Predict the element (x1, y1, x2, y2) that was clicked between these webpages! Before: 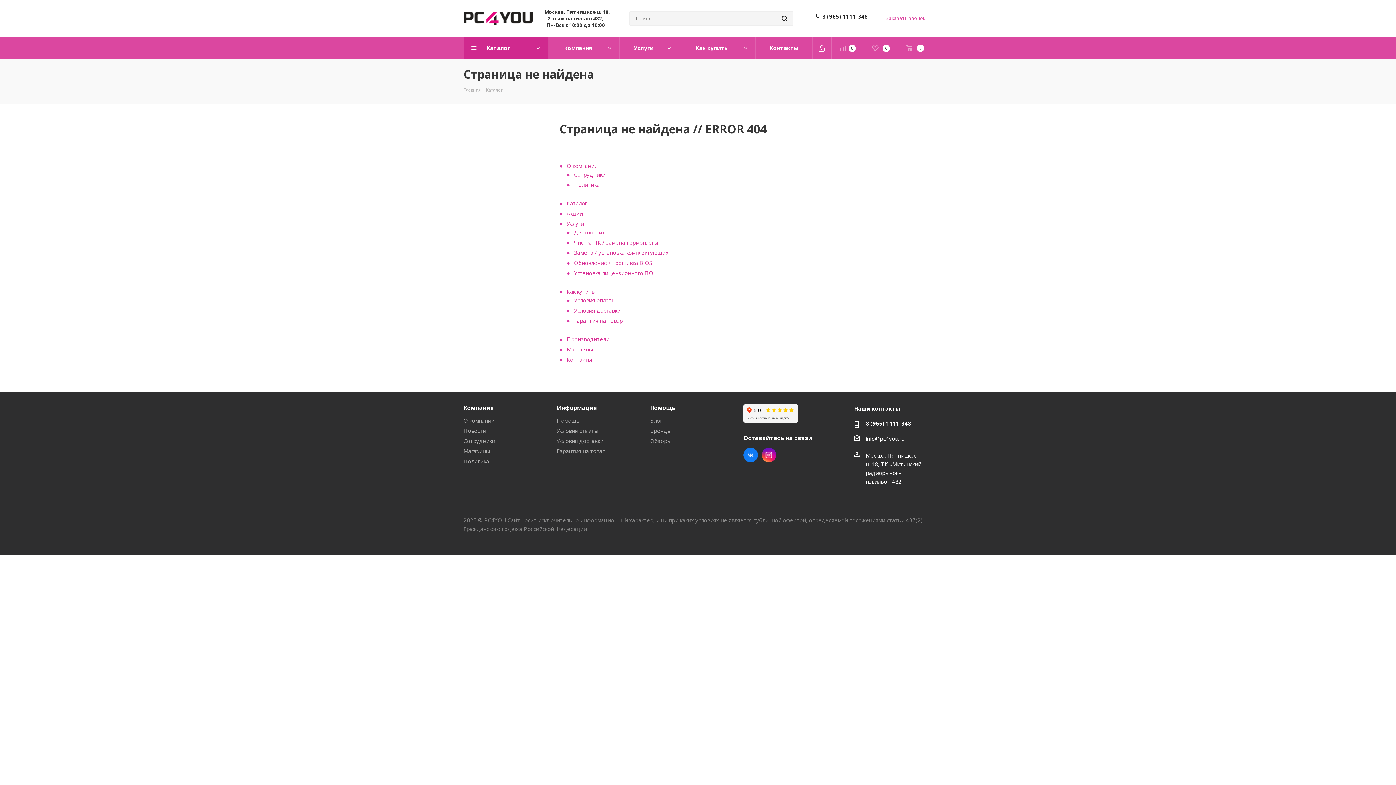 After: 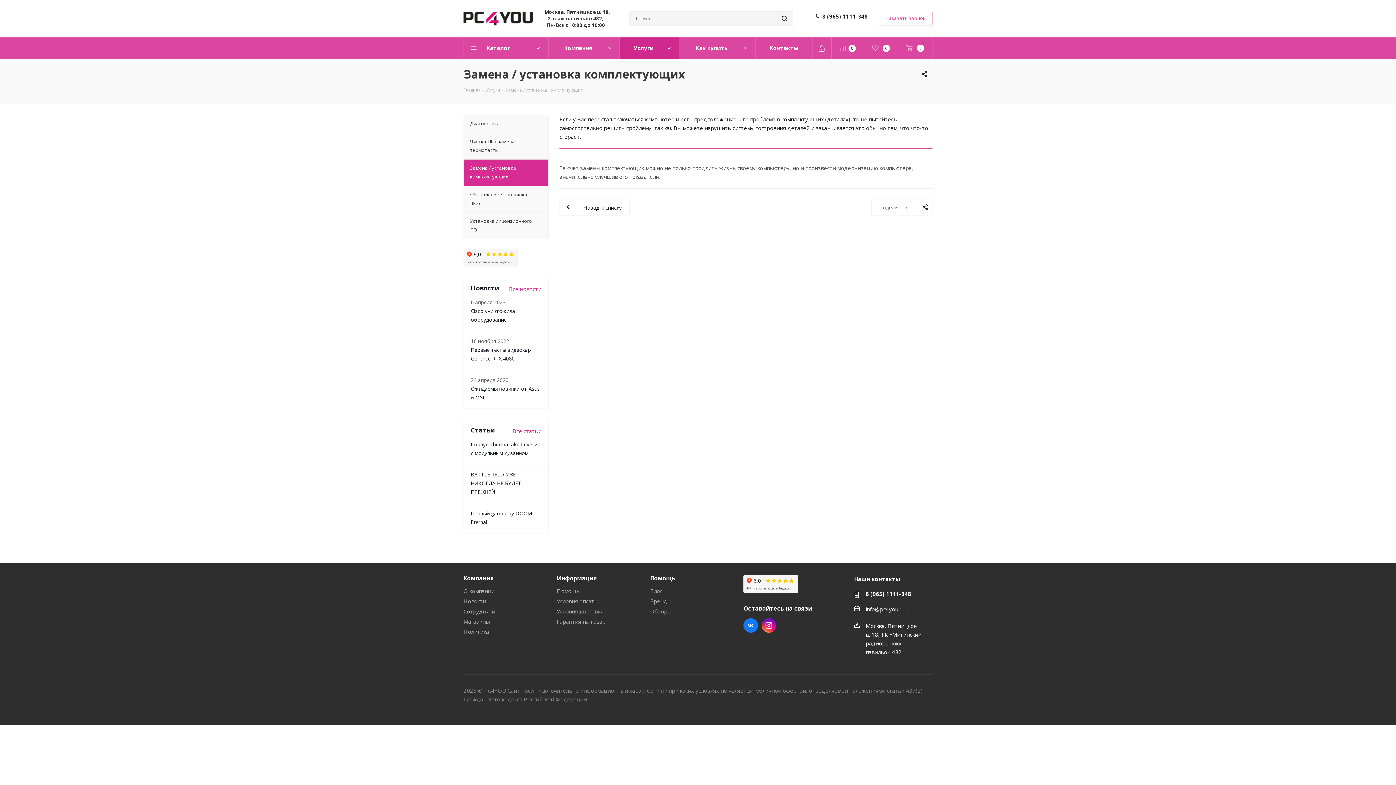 Action: label: Замена / установка комплектующих bbox: (574, 249, 668, 256)